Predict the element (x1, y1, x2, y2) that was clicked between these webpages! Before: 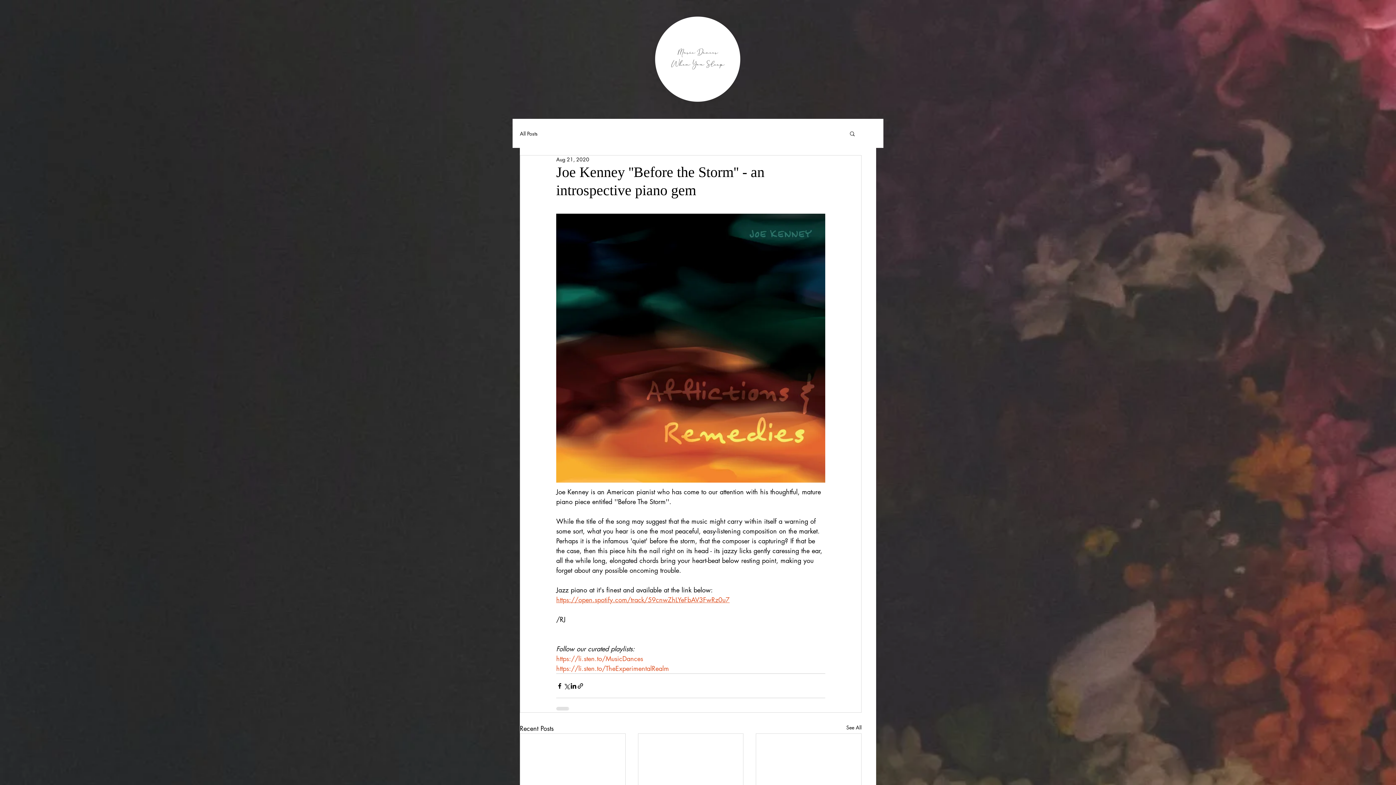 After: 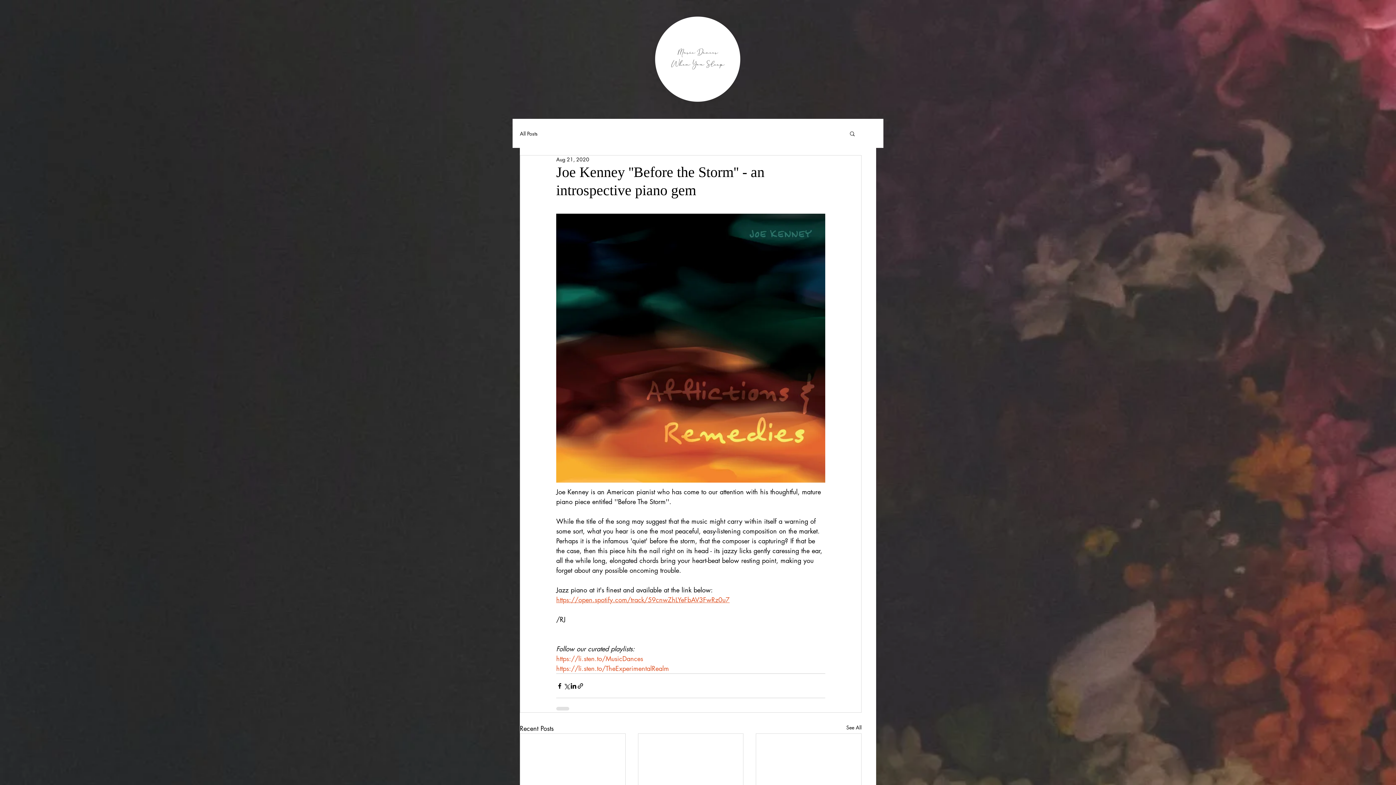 Action: bbox: (556, 654, 643, 663) label: https://li.sten.to/MusicDances